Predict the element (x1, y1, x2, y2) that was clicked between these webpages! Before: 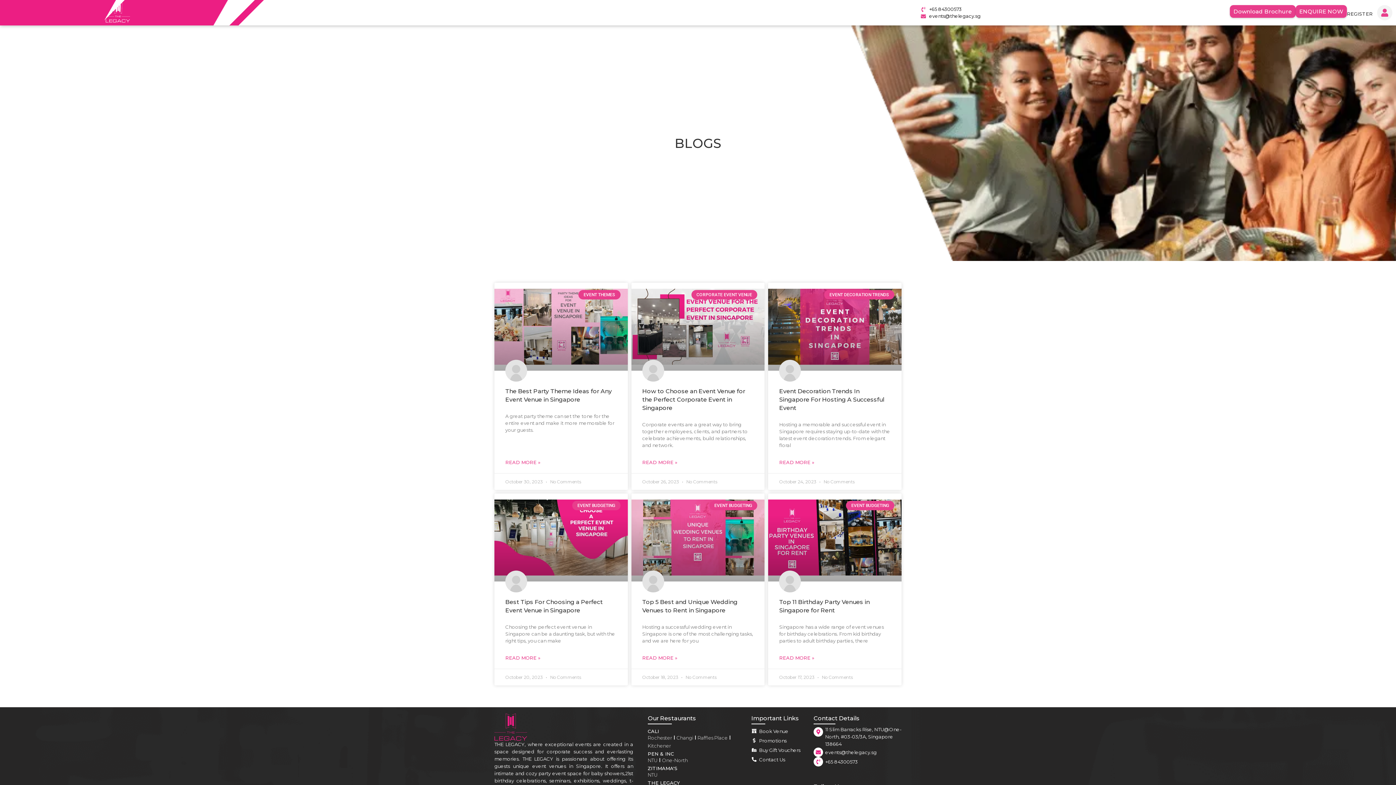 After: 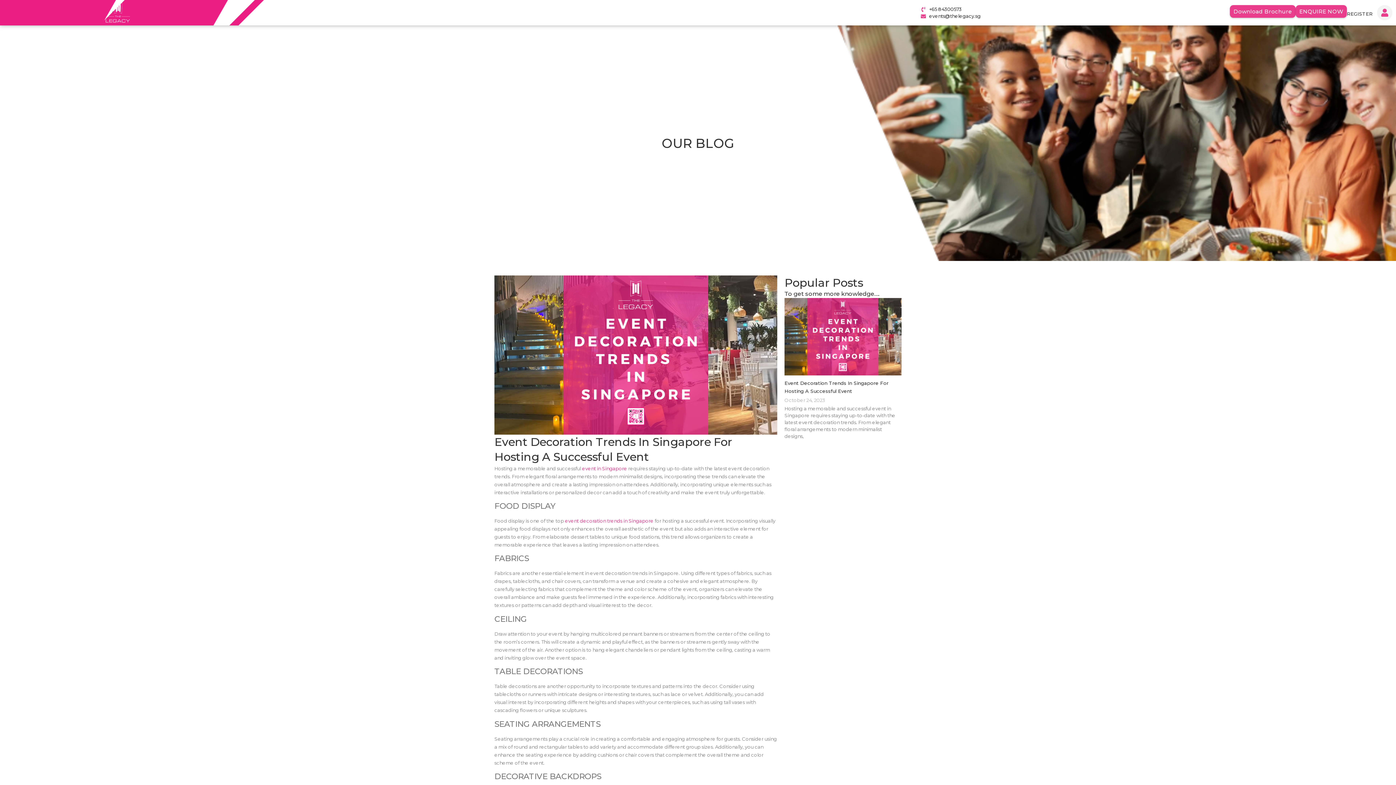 Action: bbox: (768, 282, 901, 370)